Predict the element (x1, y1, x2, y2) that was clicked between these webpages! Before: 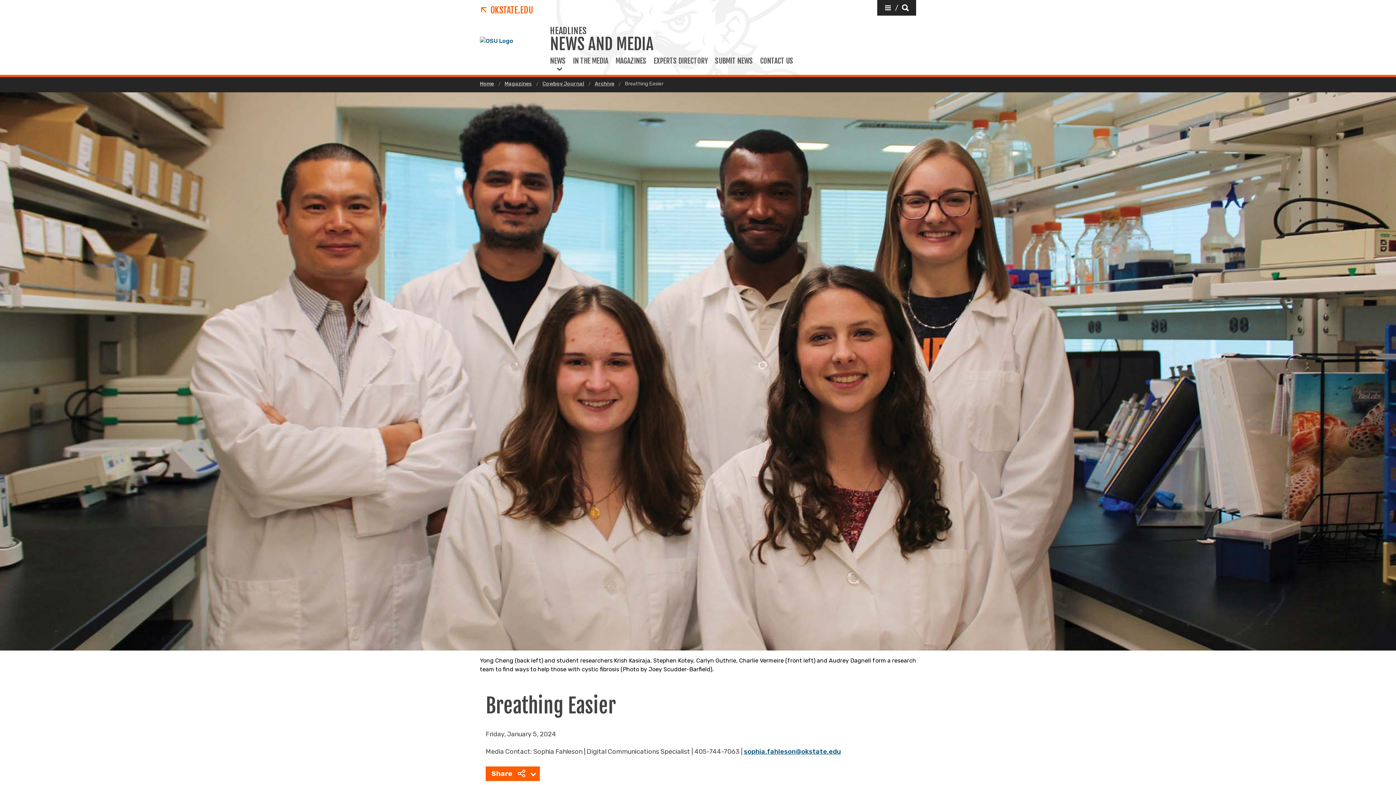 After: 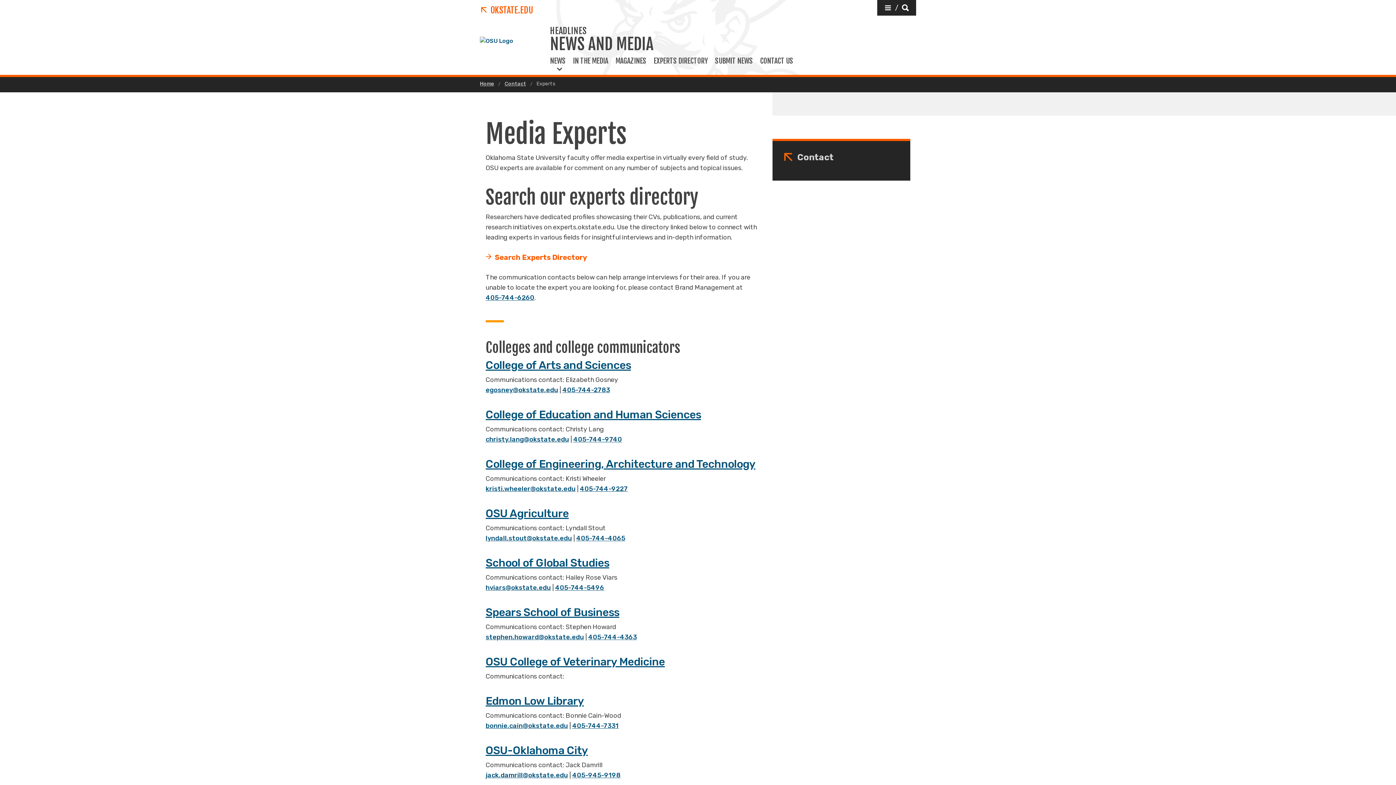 Action: bbox: (650, 56, 711, 77) label: EXPERTS DIRECTORY